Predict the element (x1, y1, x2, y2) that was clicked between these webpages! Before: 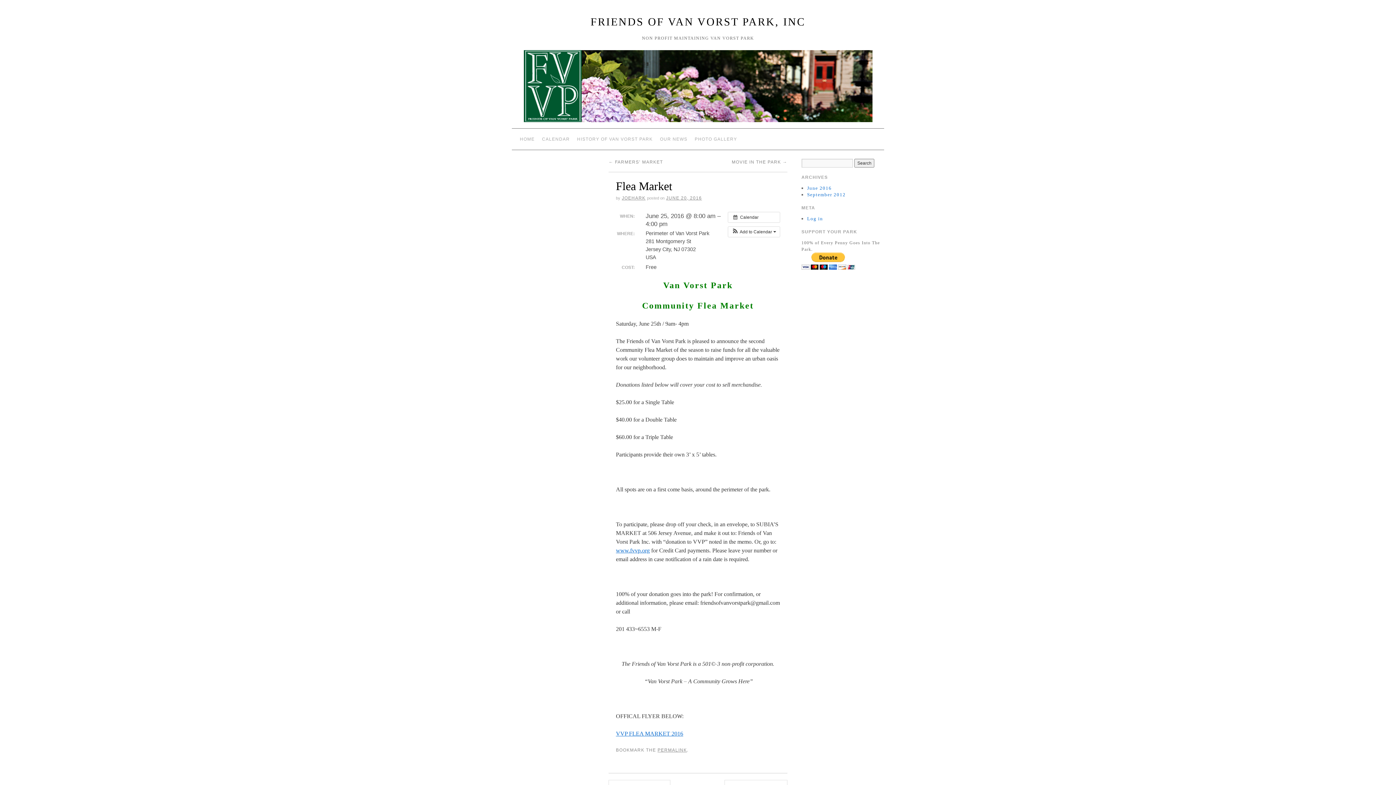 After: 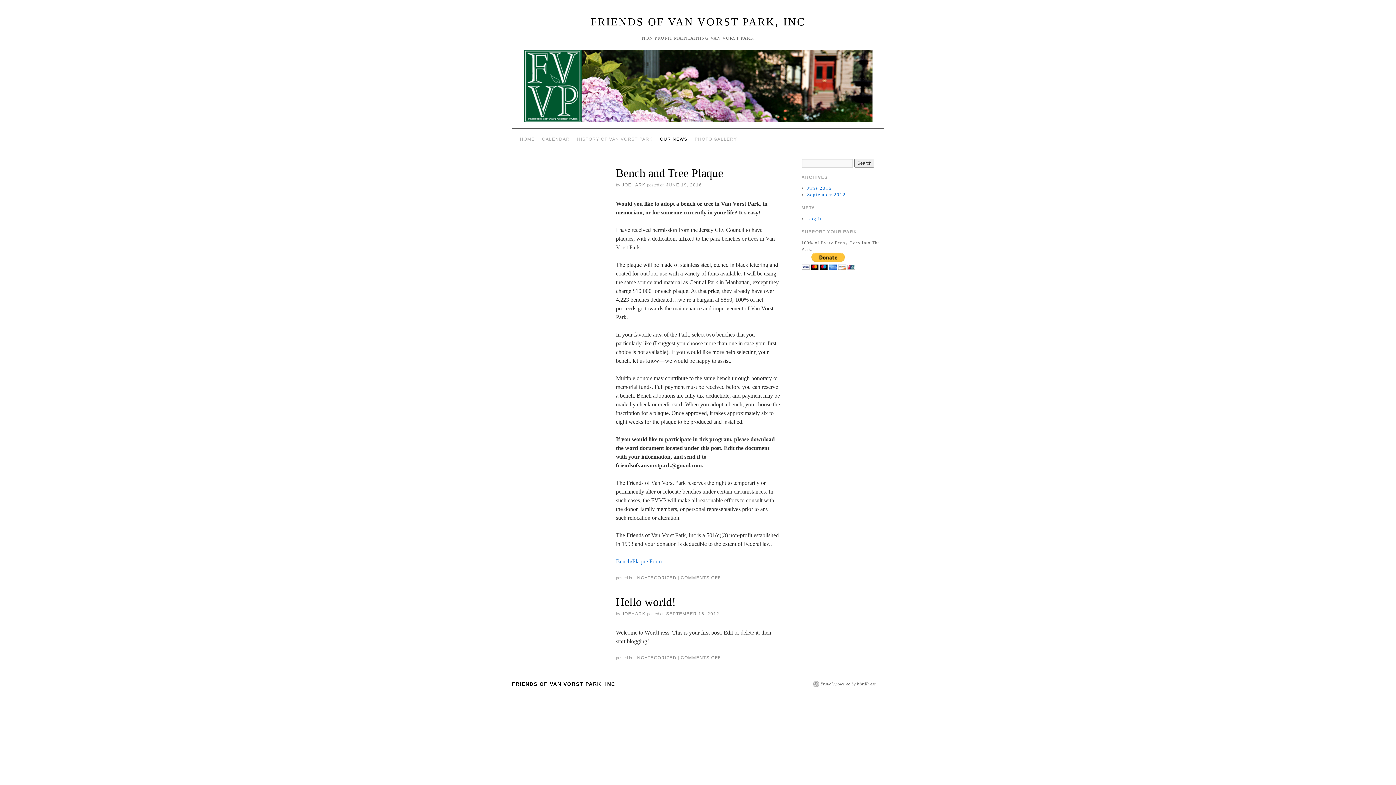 Action: label: OUR NEWS bbox: (656, 132, 691, 146)